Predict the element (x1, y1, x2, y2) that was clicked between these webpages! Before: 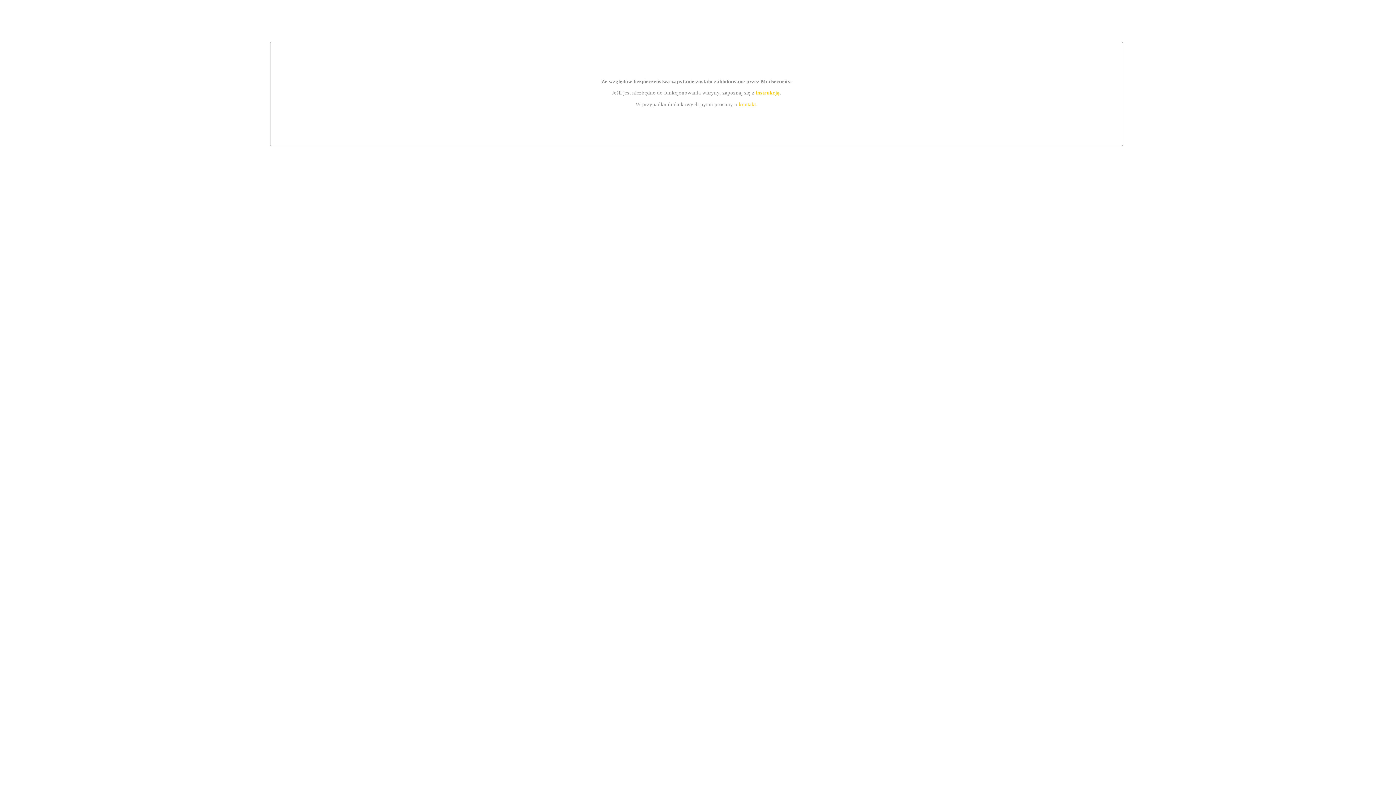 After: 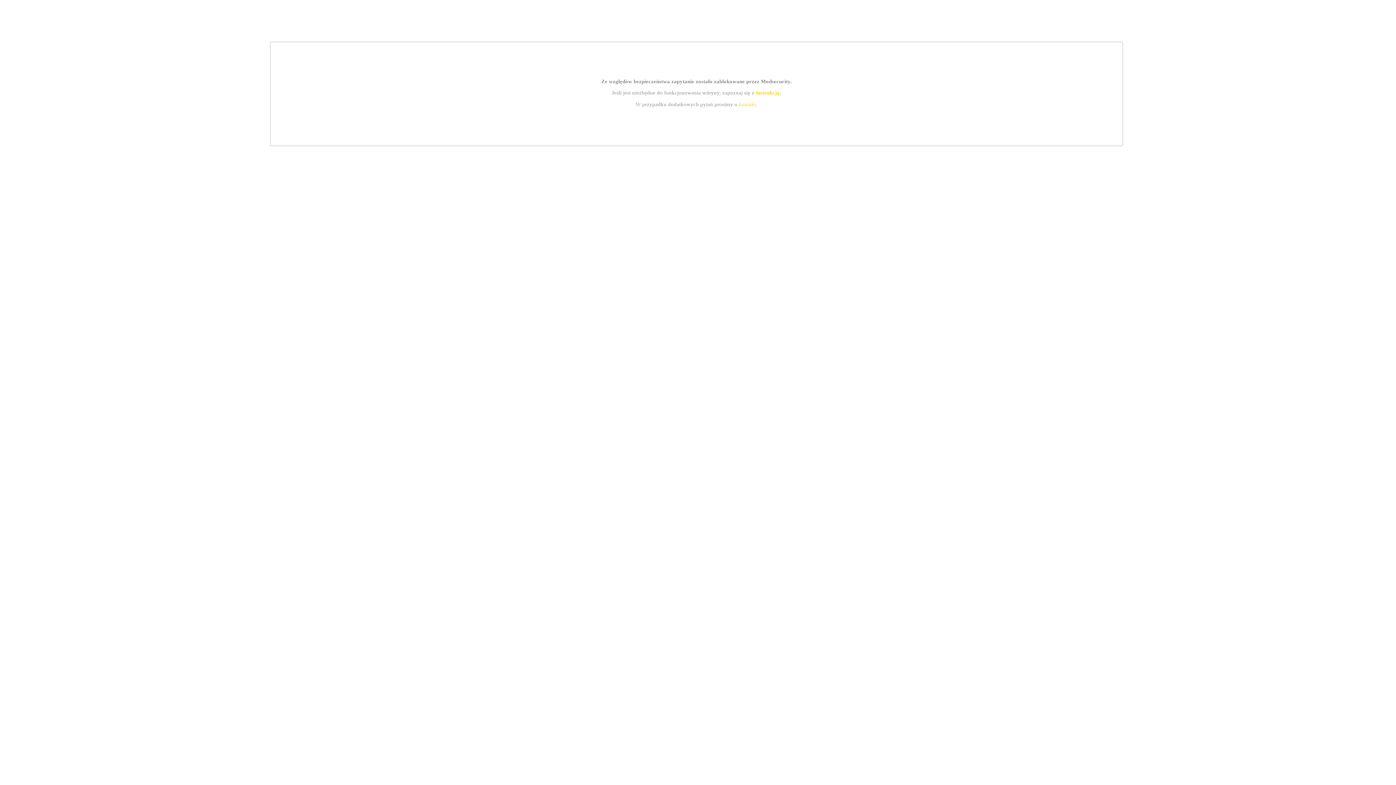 Action: label: kontakt bbox: (739, 101, 756, 107)